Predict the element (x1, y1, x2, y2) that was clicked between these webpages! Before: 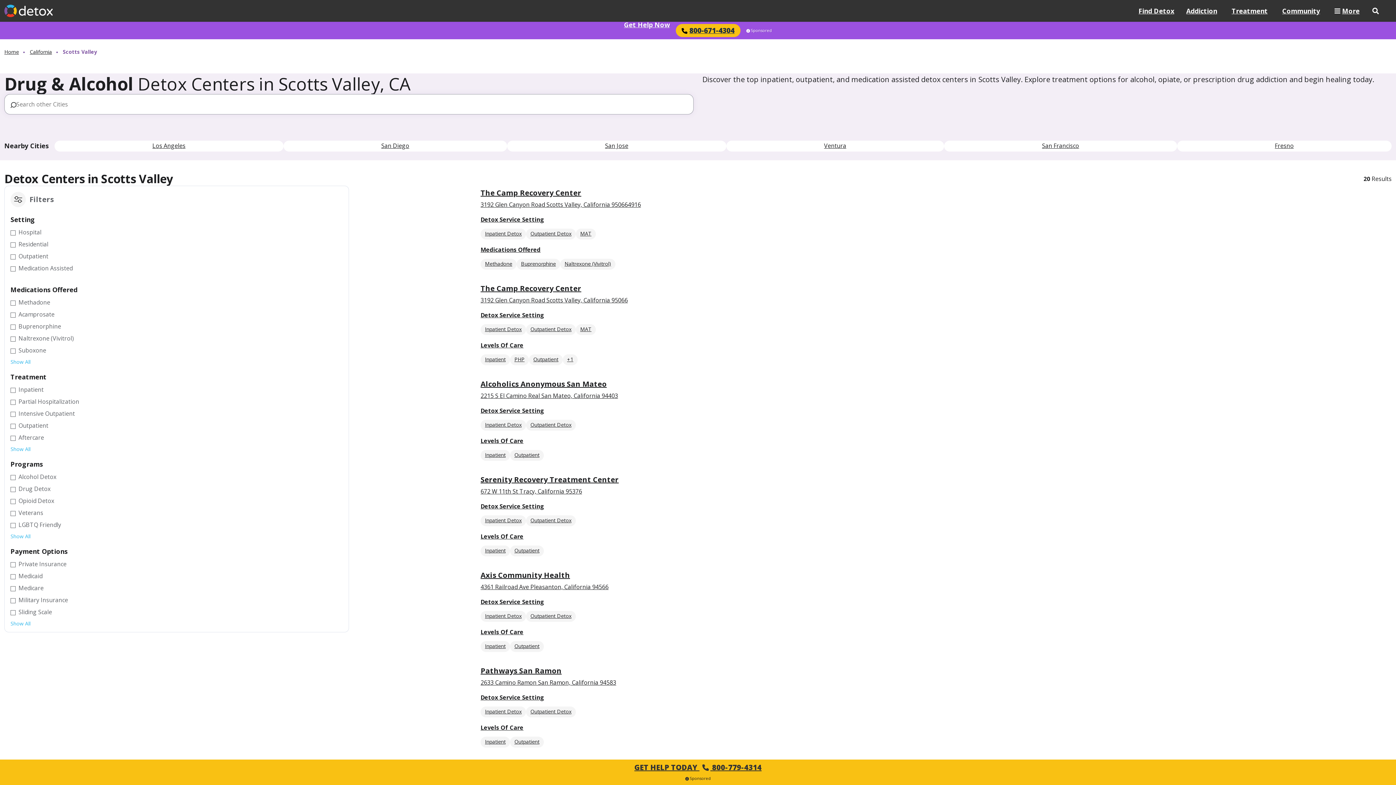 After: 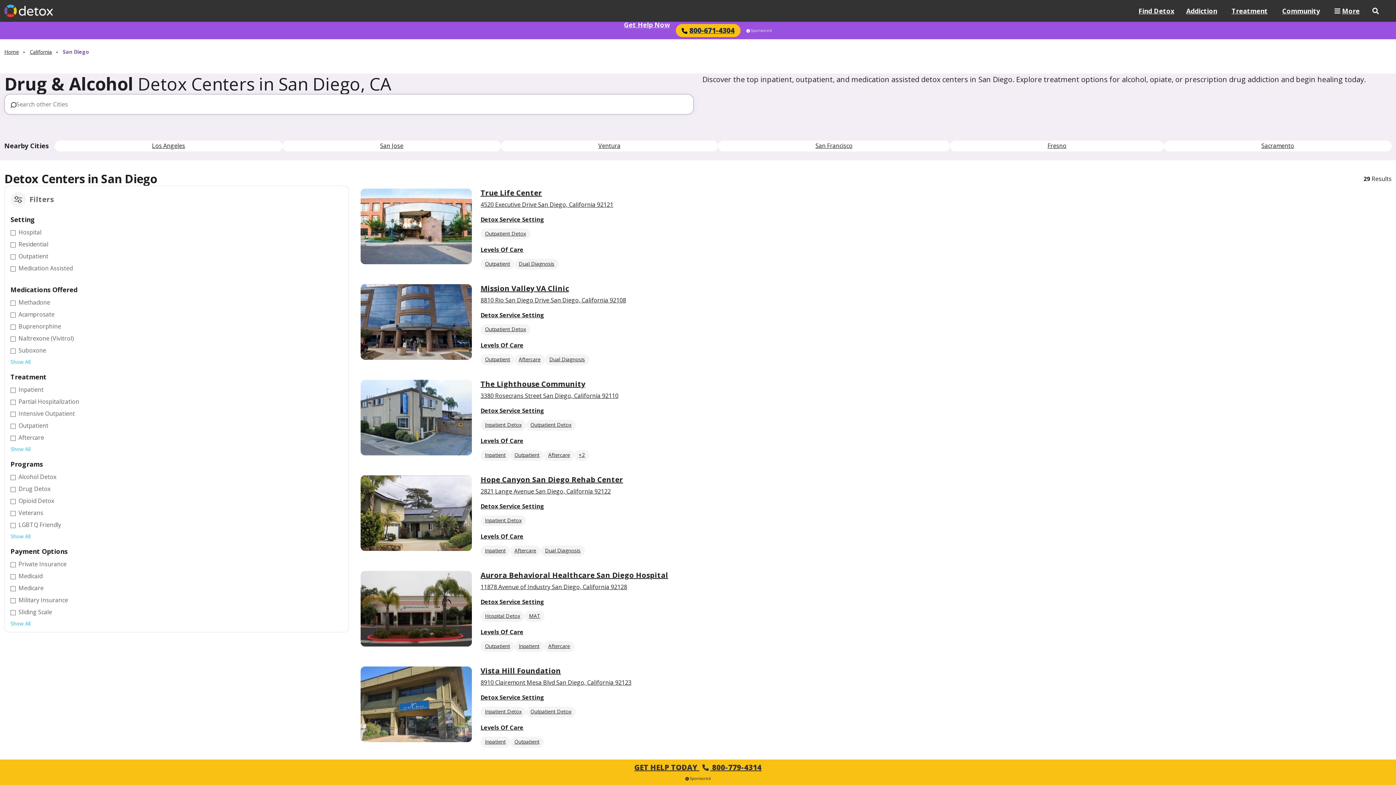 Action: bbox: (283, 140, 507, 151) label: San Diego